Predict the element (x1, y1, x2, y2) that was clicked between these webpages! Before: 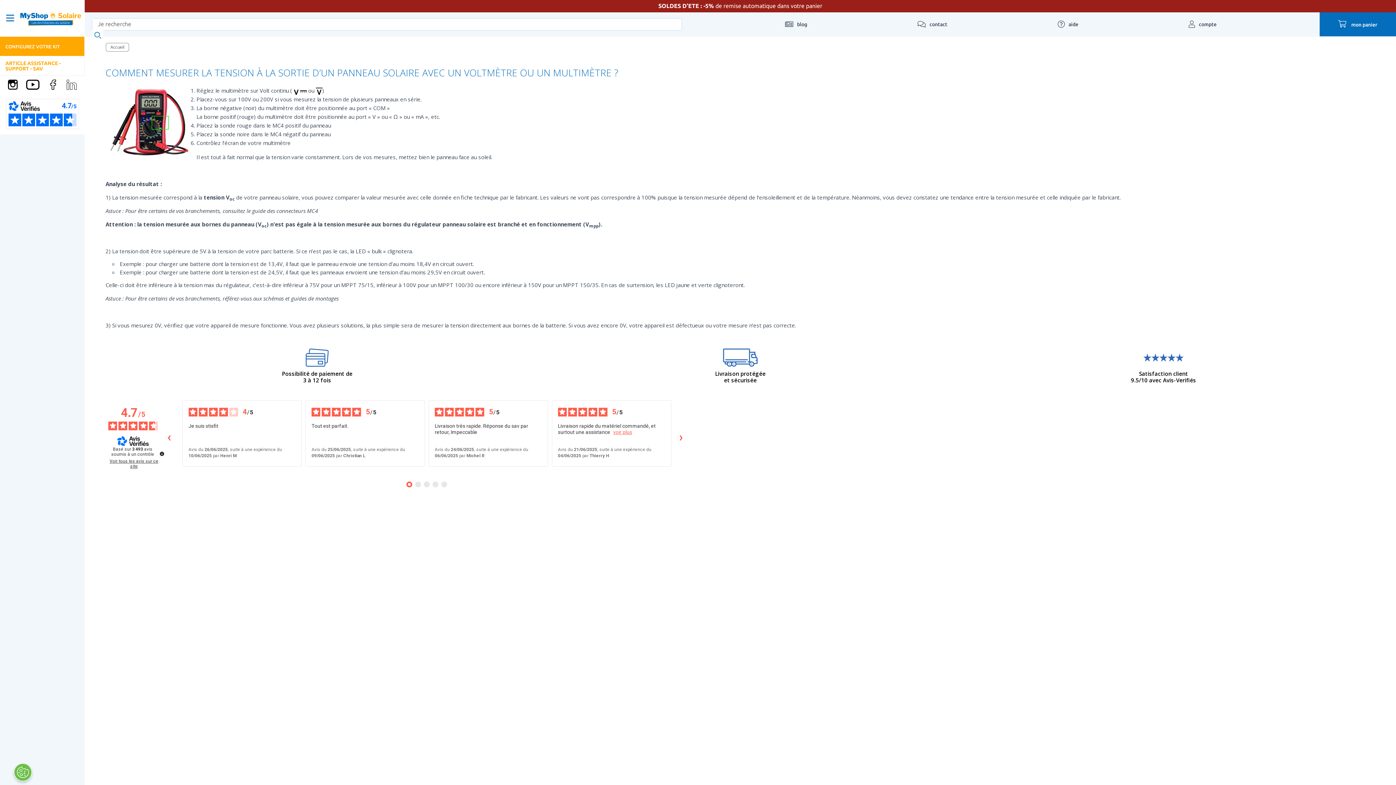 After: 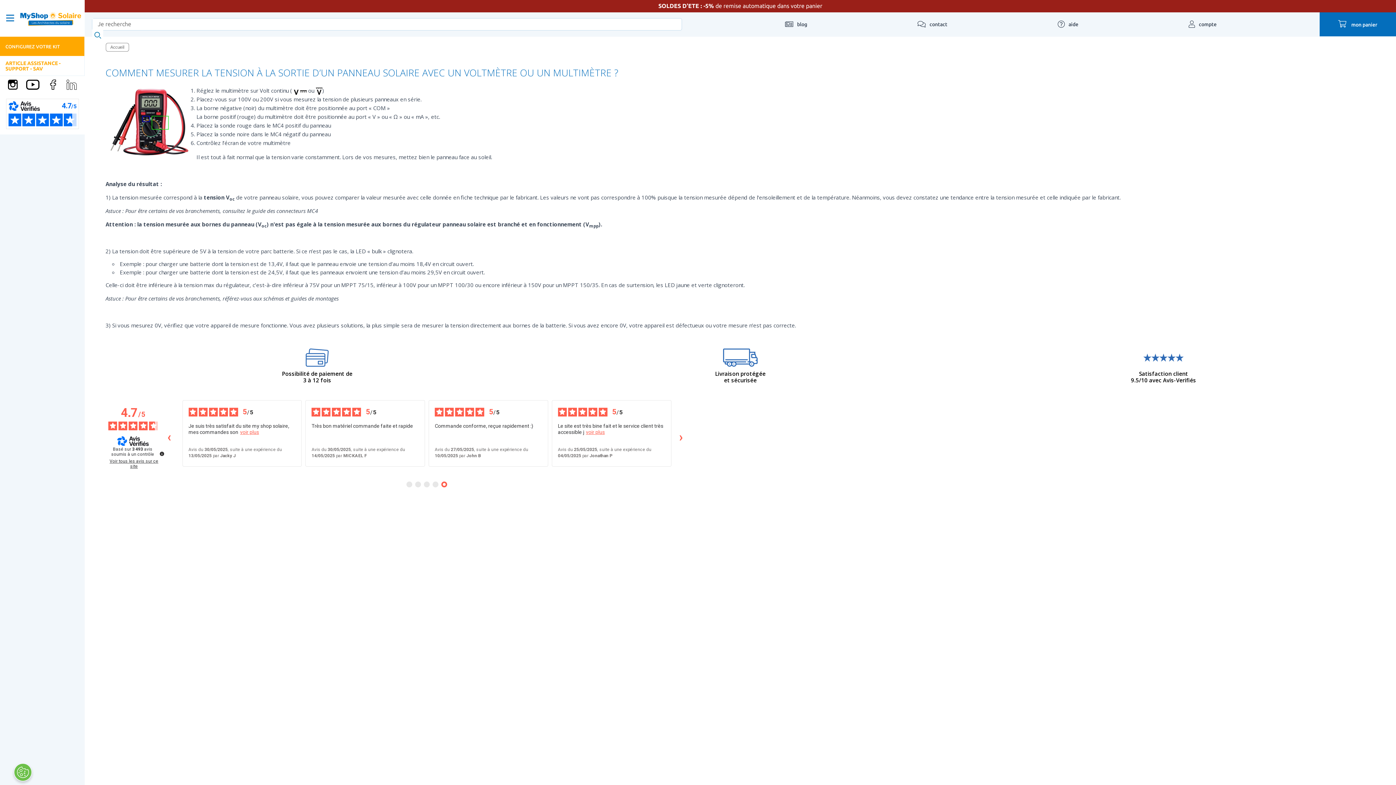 Action: bbox: (167, 425, 178, 448) label: ‹